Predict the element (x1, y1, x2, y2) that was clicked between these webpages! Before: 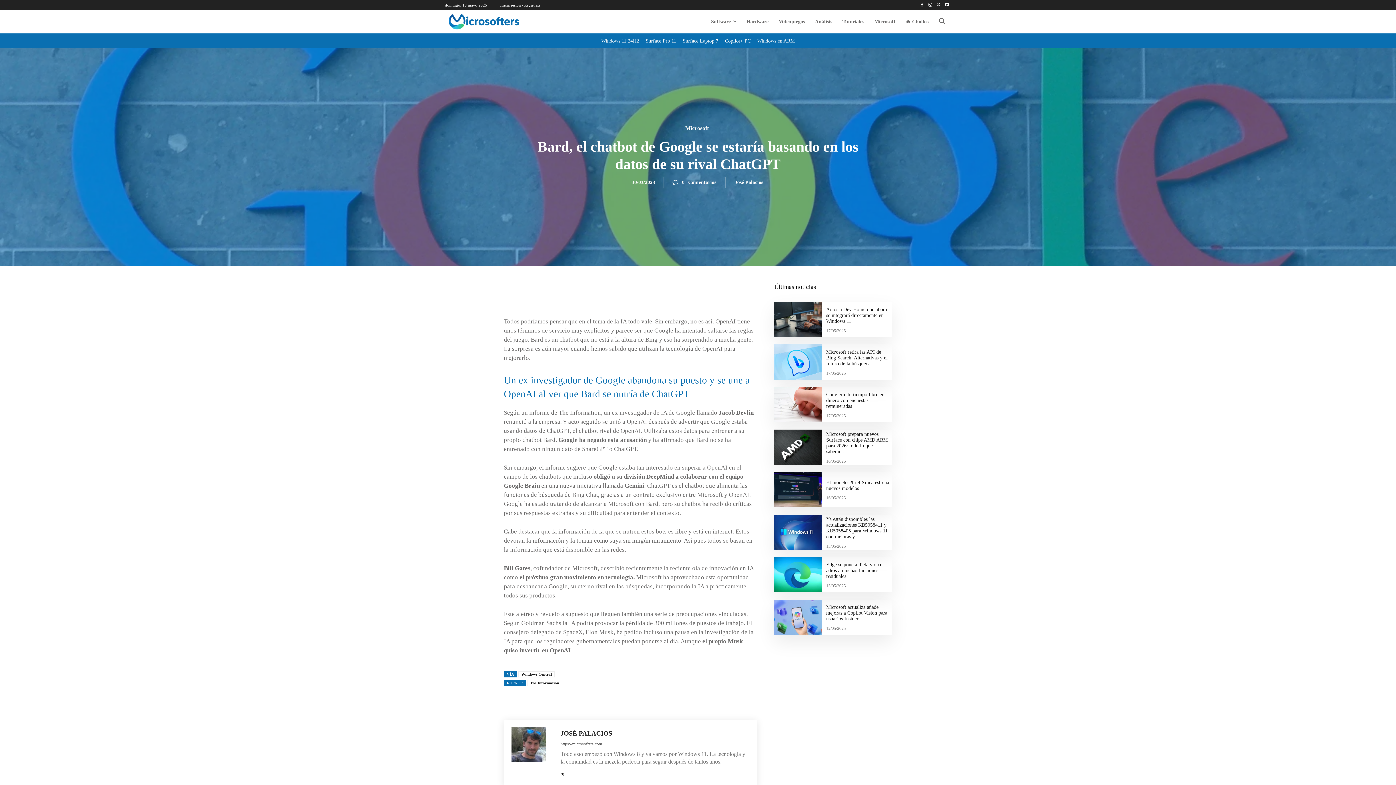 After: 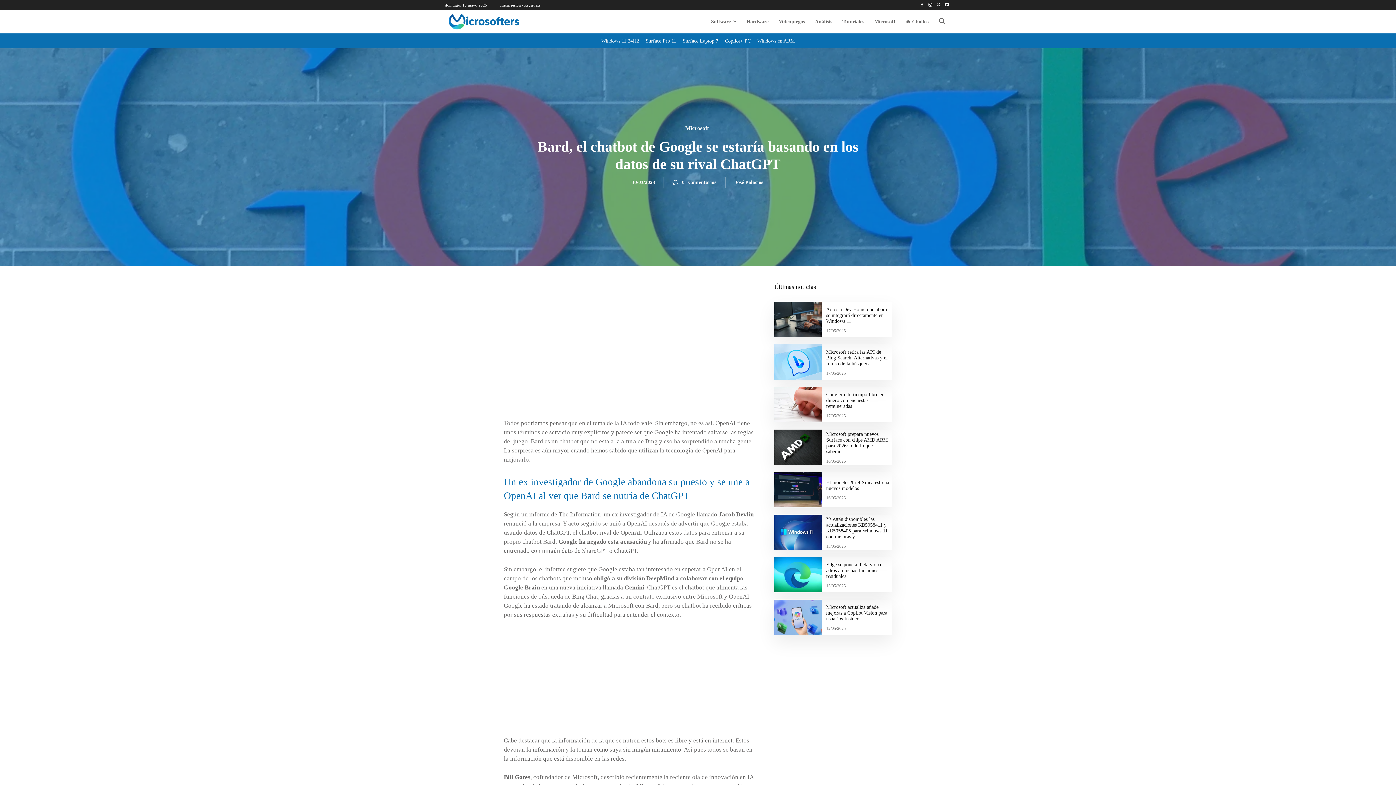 Action: bbox: (689, 284, 705, 298)